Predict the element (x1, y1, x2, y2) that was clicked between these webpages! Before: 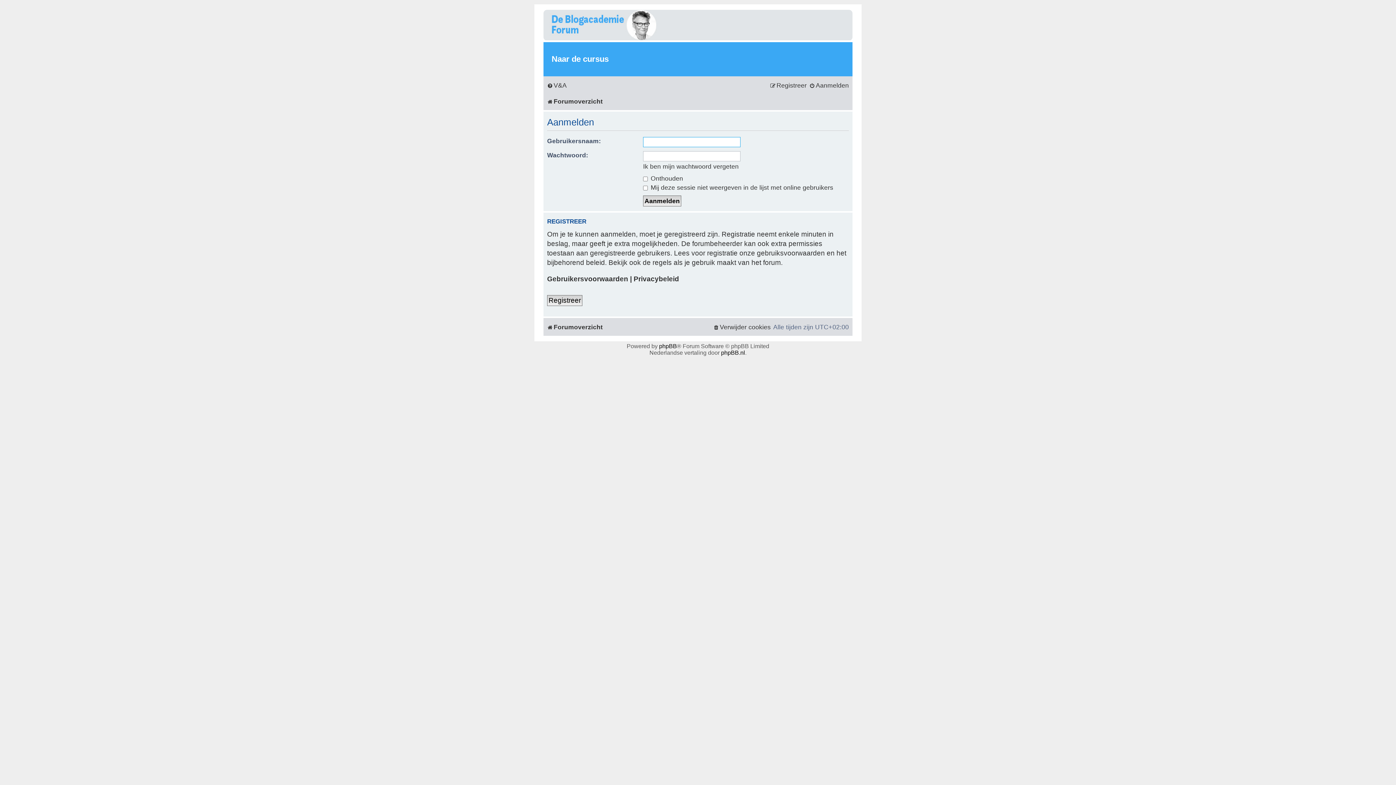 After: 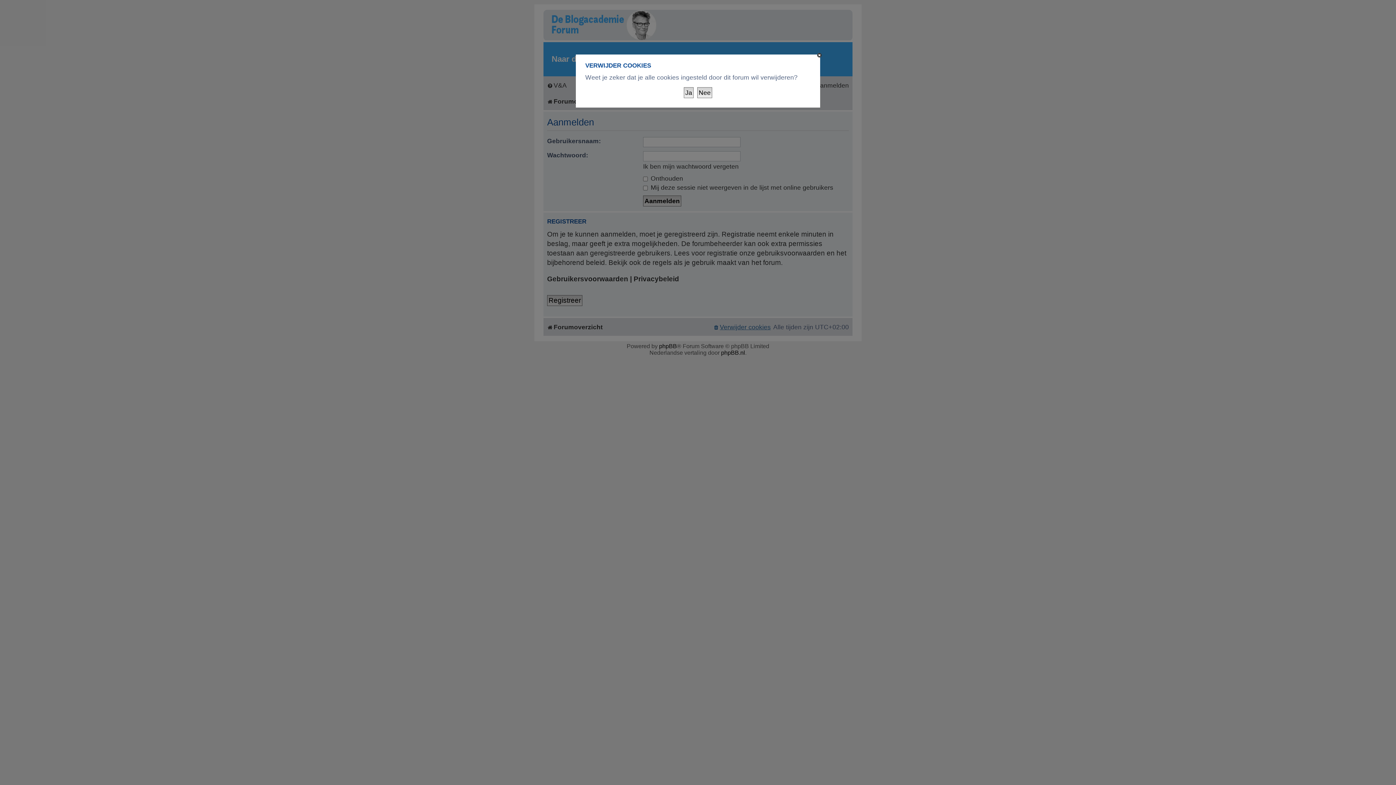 Action: label: Verwijder cookies bbox: (713, 320, 770, 334)